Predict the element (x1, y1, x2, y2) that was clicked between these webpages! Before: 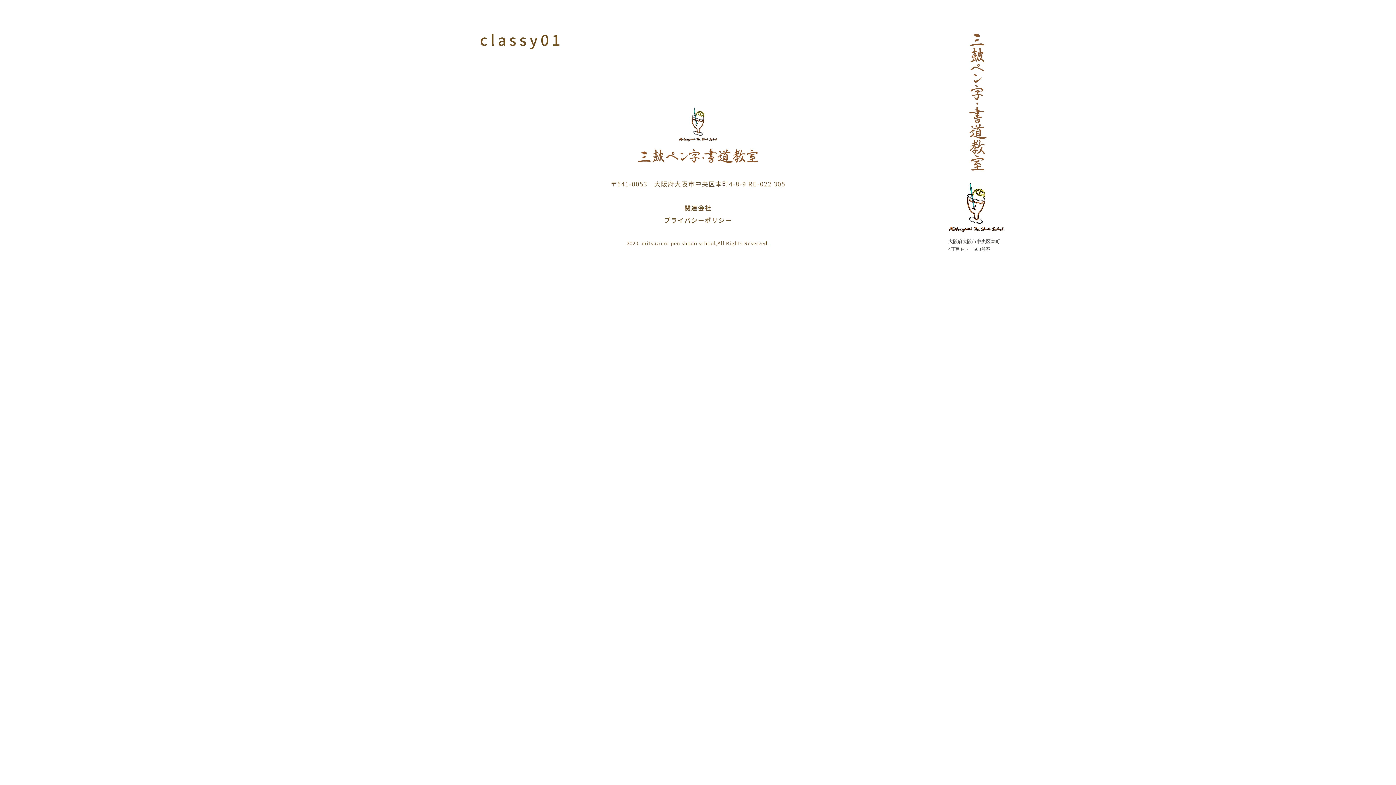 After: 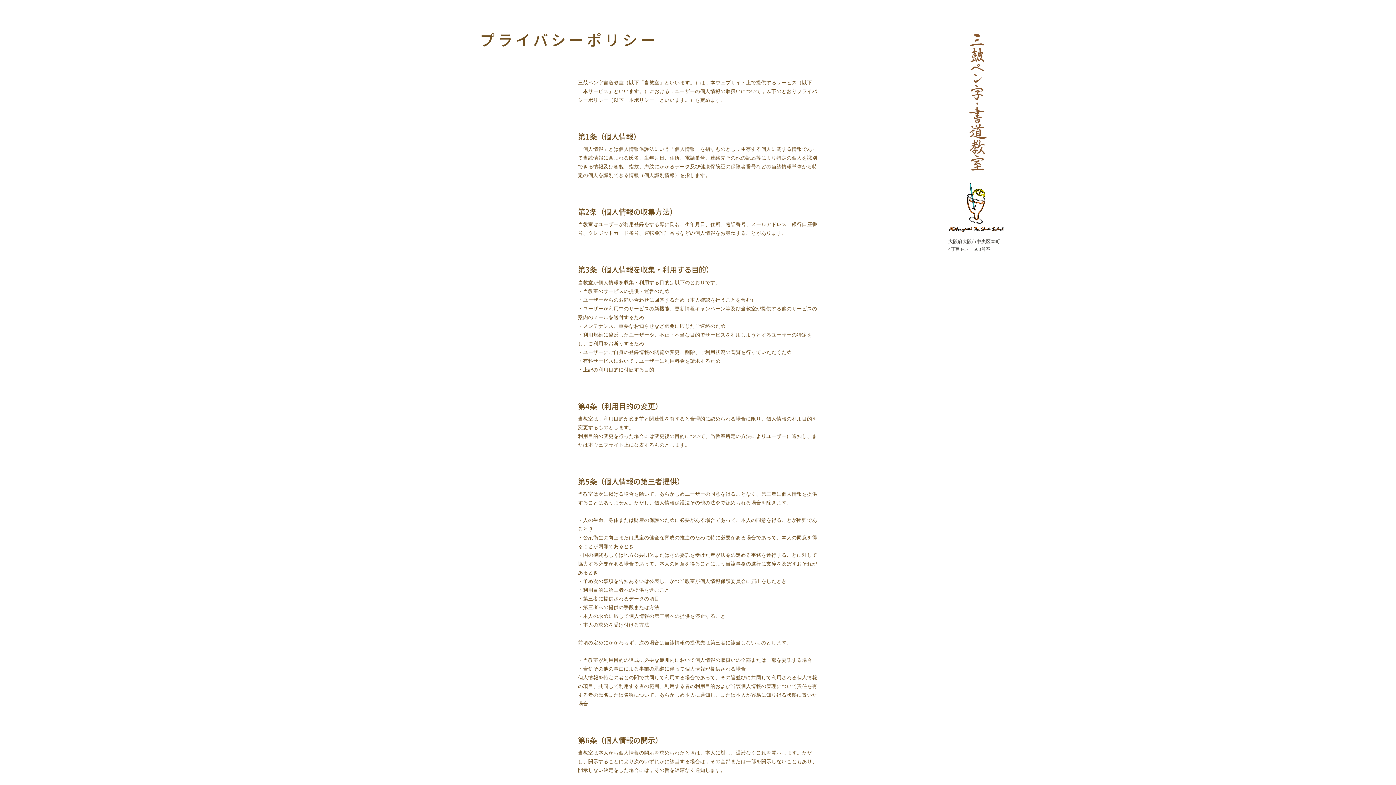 Action: bbox: (664, 215, 732, 224) label: プライバシーポリシー